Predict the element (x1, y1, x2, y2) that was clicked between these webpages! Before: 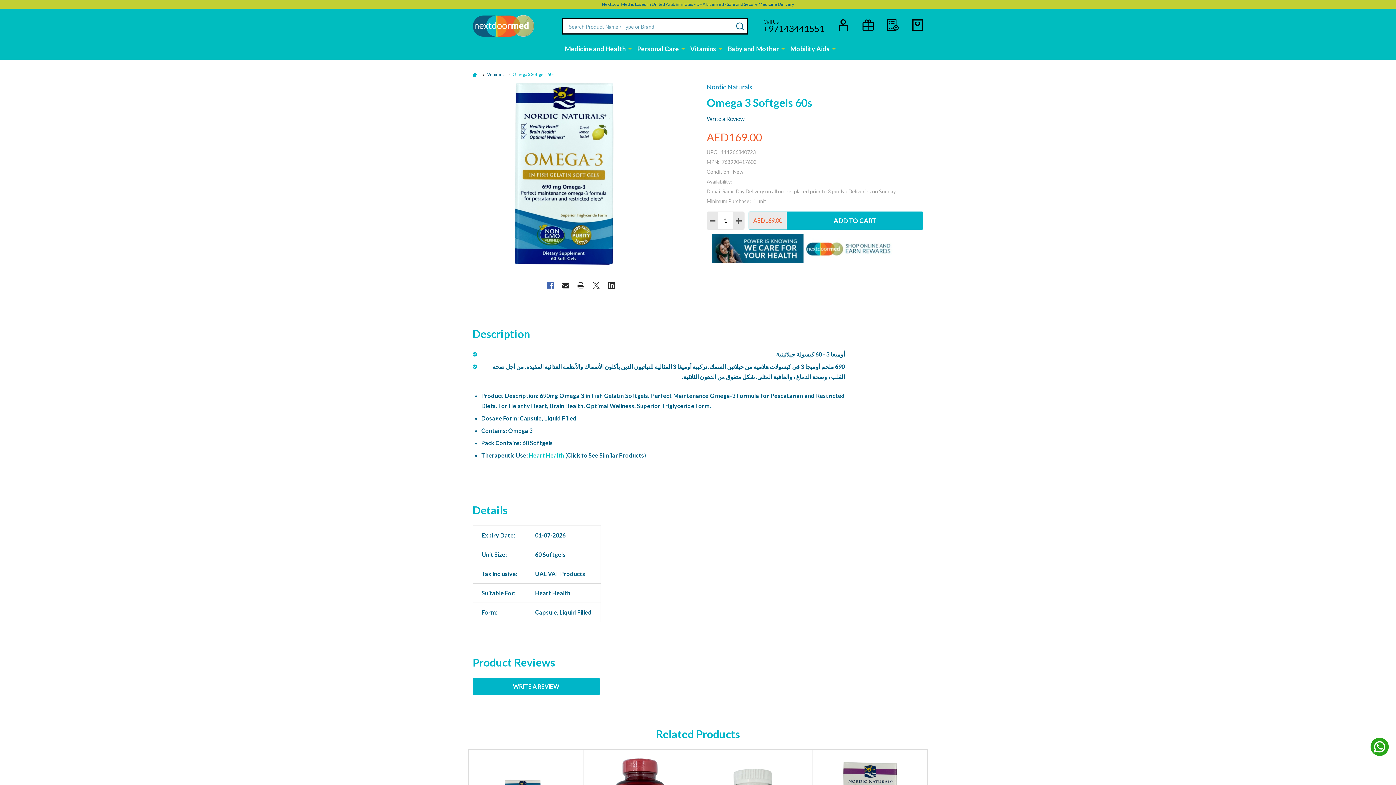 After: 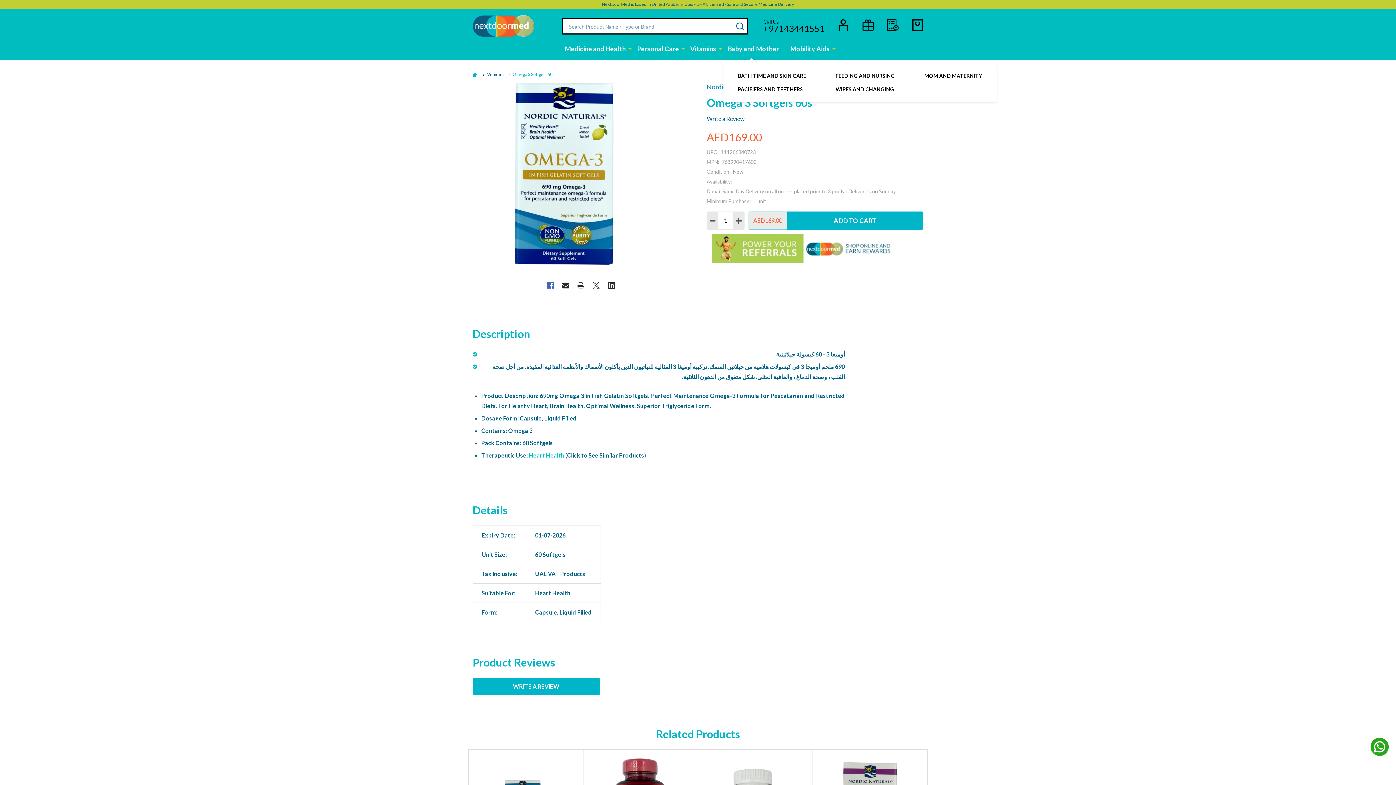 Action: bbox: (781, 38, 784, 58)